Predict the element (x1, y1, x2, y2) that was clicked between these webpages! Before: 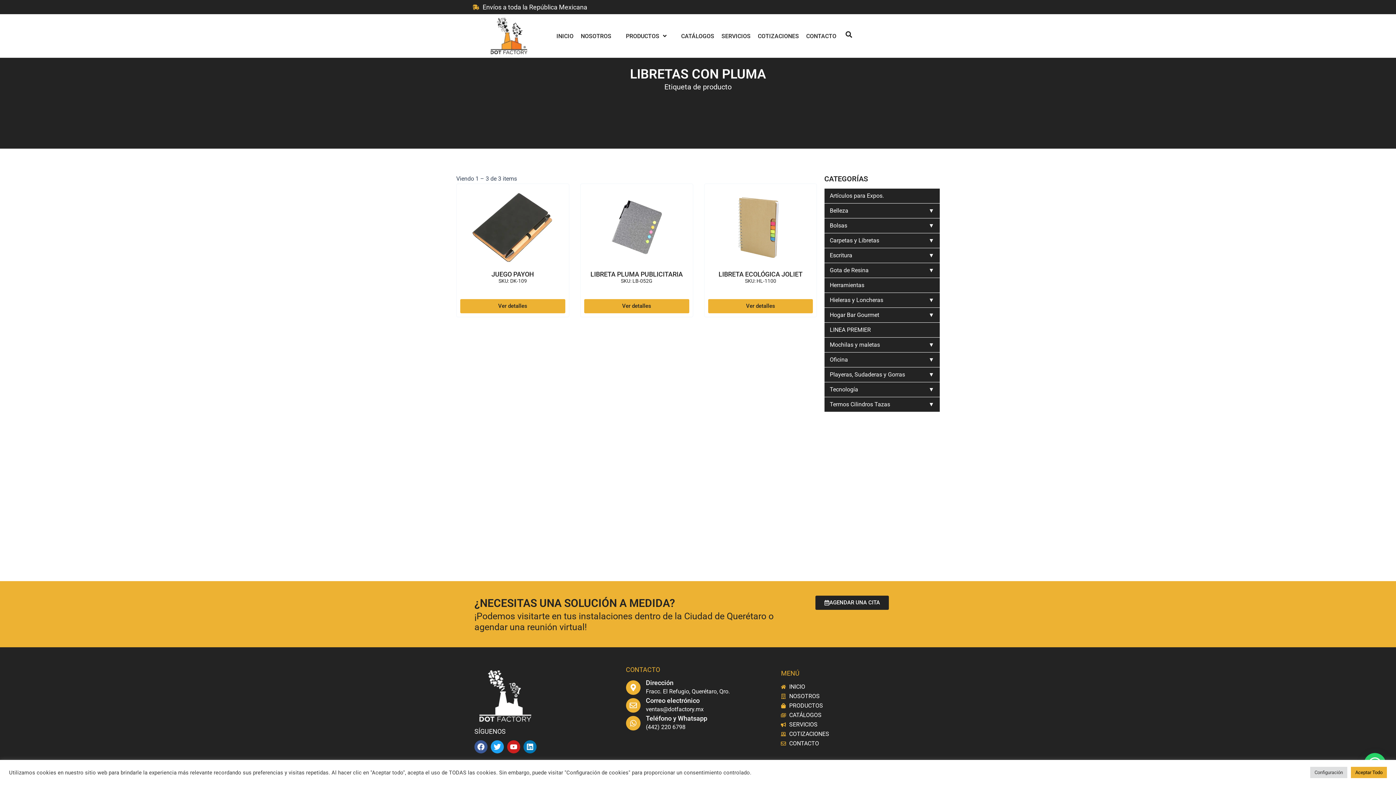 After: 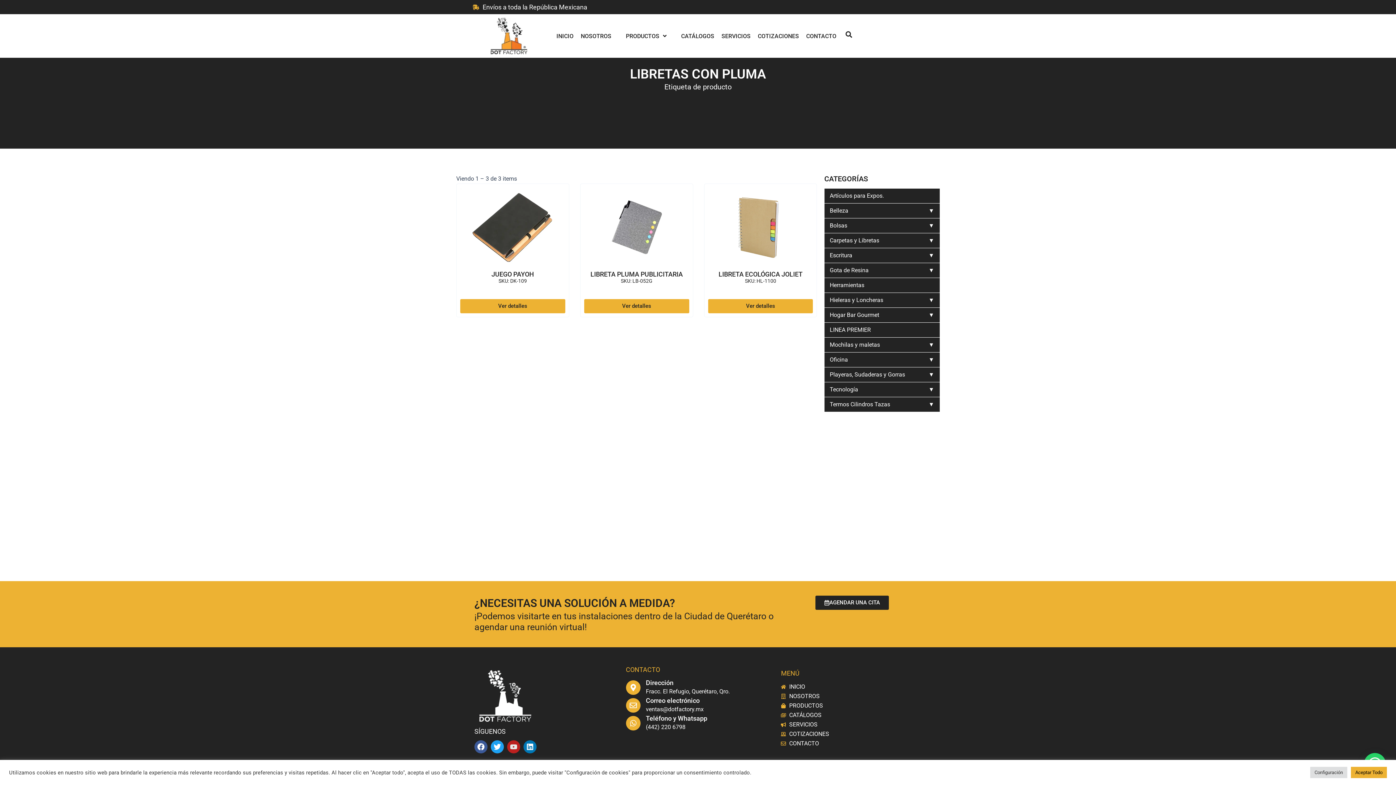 Action: label: Youtube bbox: (507, 740, 520, 753)